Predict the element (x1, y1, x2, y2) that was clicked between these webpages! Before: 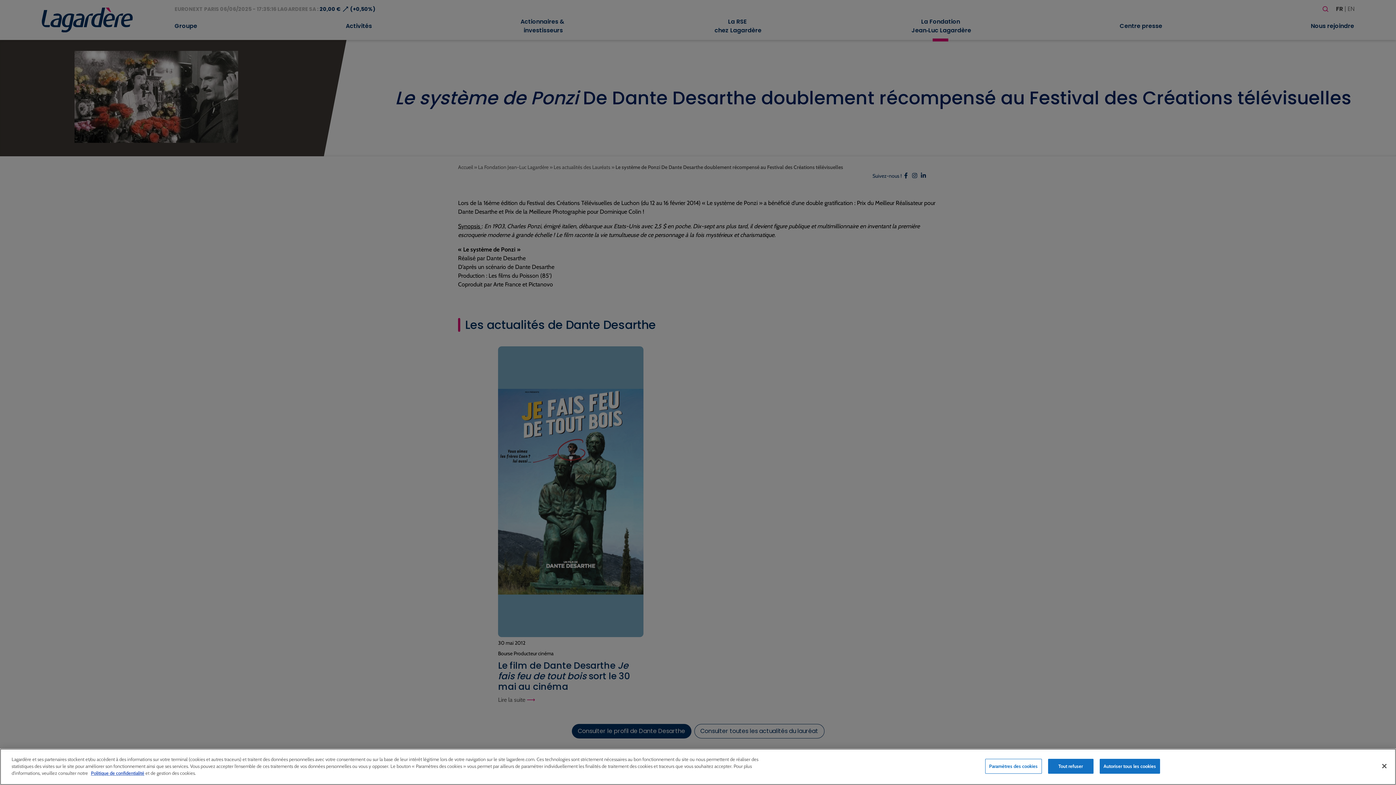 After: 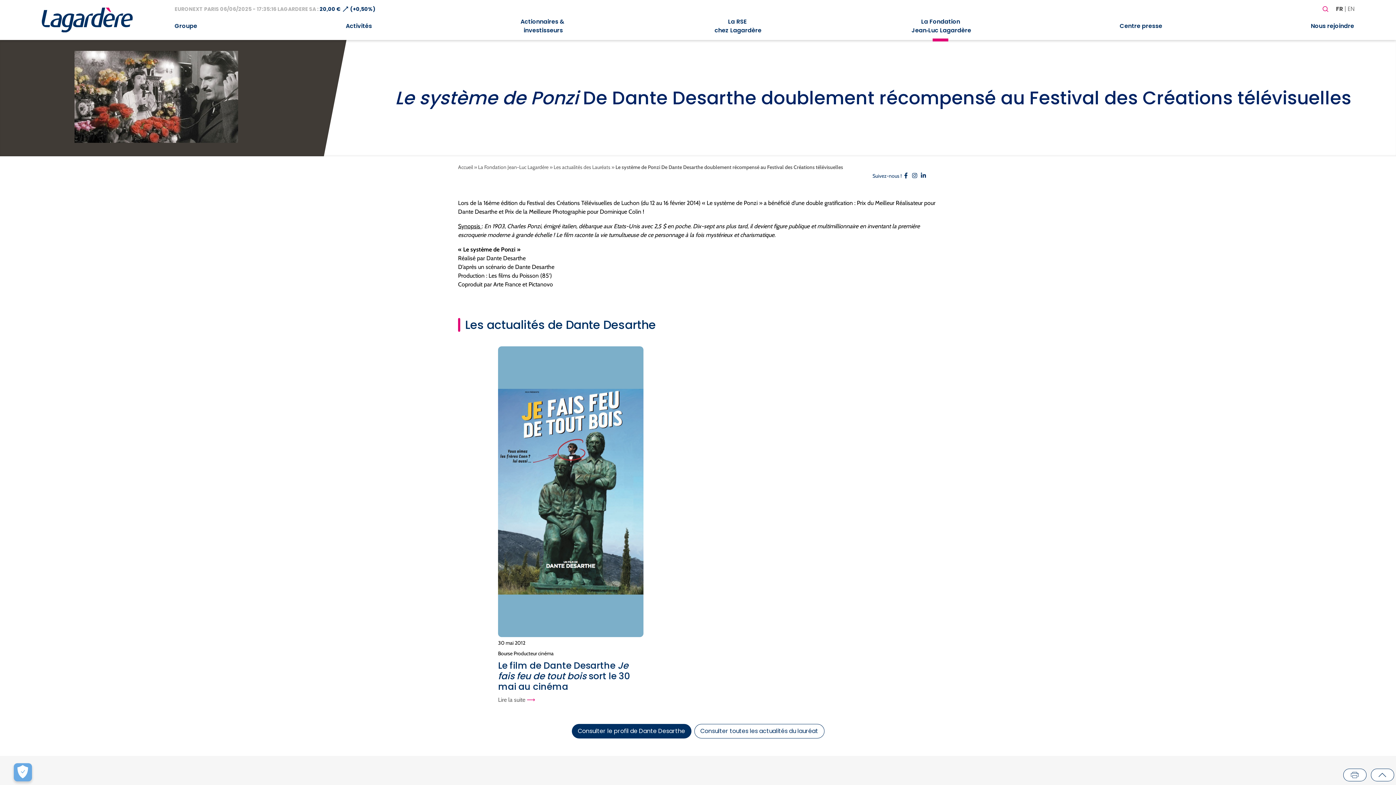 Action: bbox: (1099, 759, 1160, 774) label: Autoriser tous les cookies